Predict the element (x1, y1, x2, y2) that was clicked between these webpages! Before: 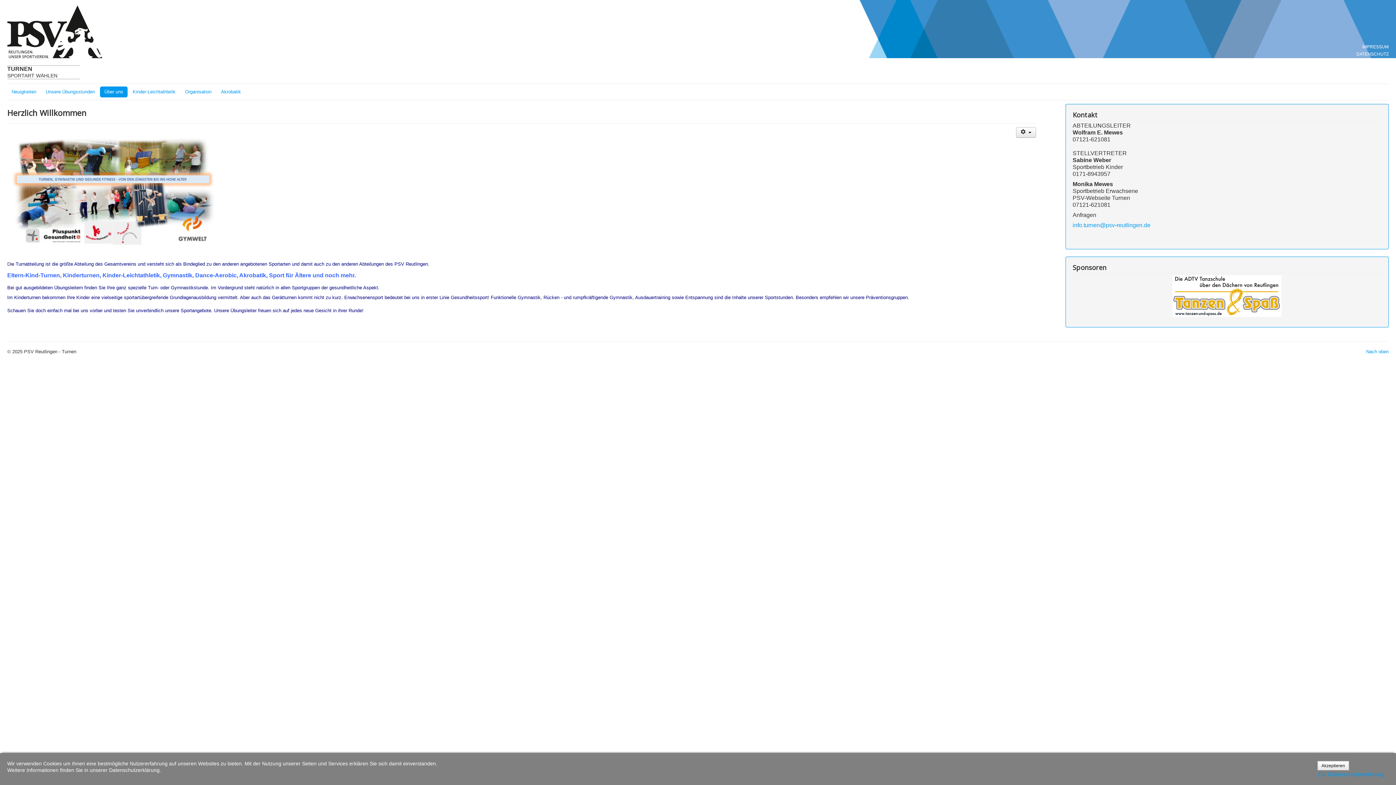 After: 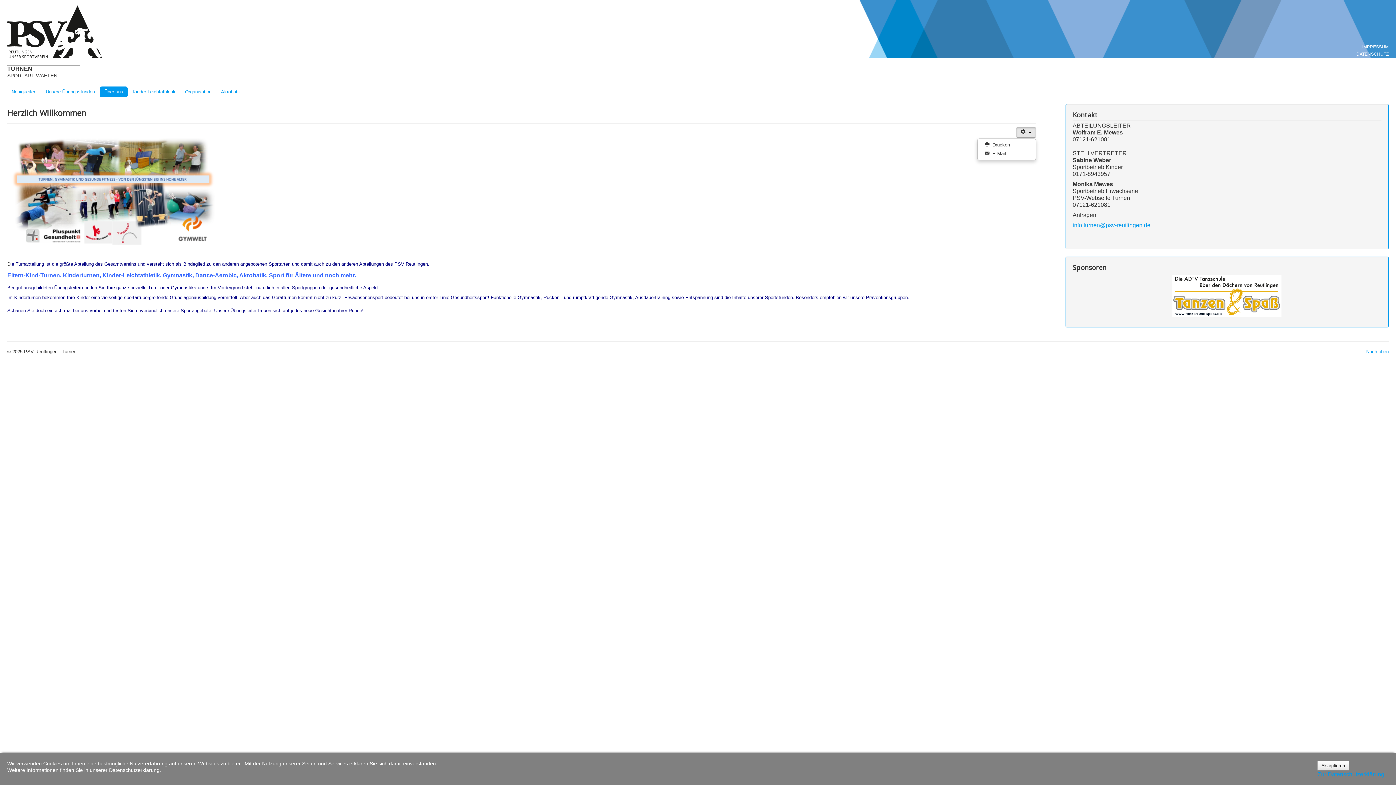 Action: bbox: (1016, 127, 1036, 137) label: Benutzerwerkzeuge